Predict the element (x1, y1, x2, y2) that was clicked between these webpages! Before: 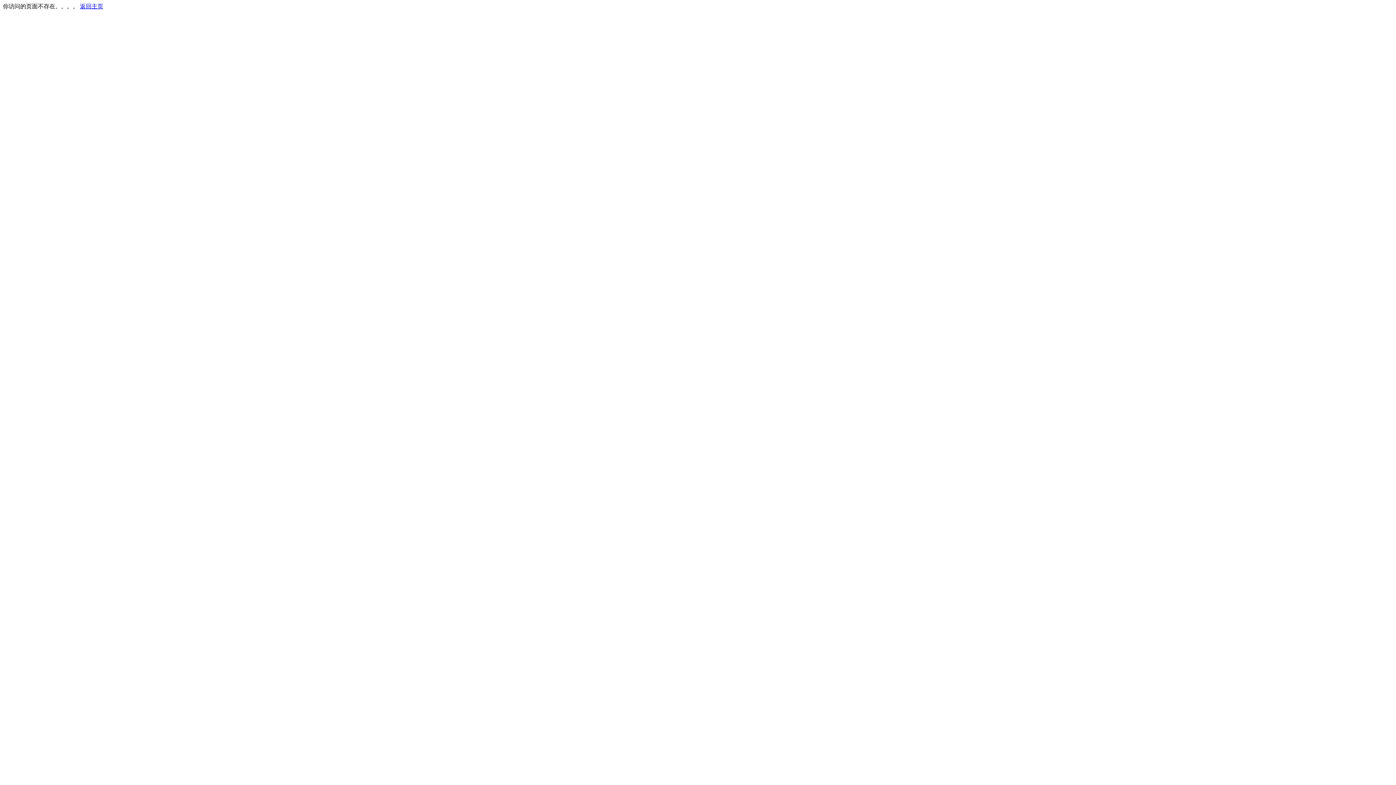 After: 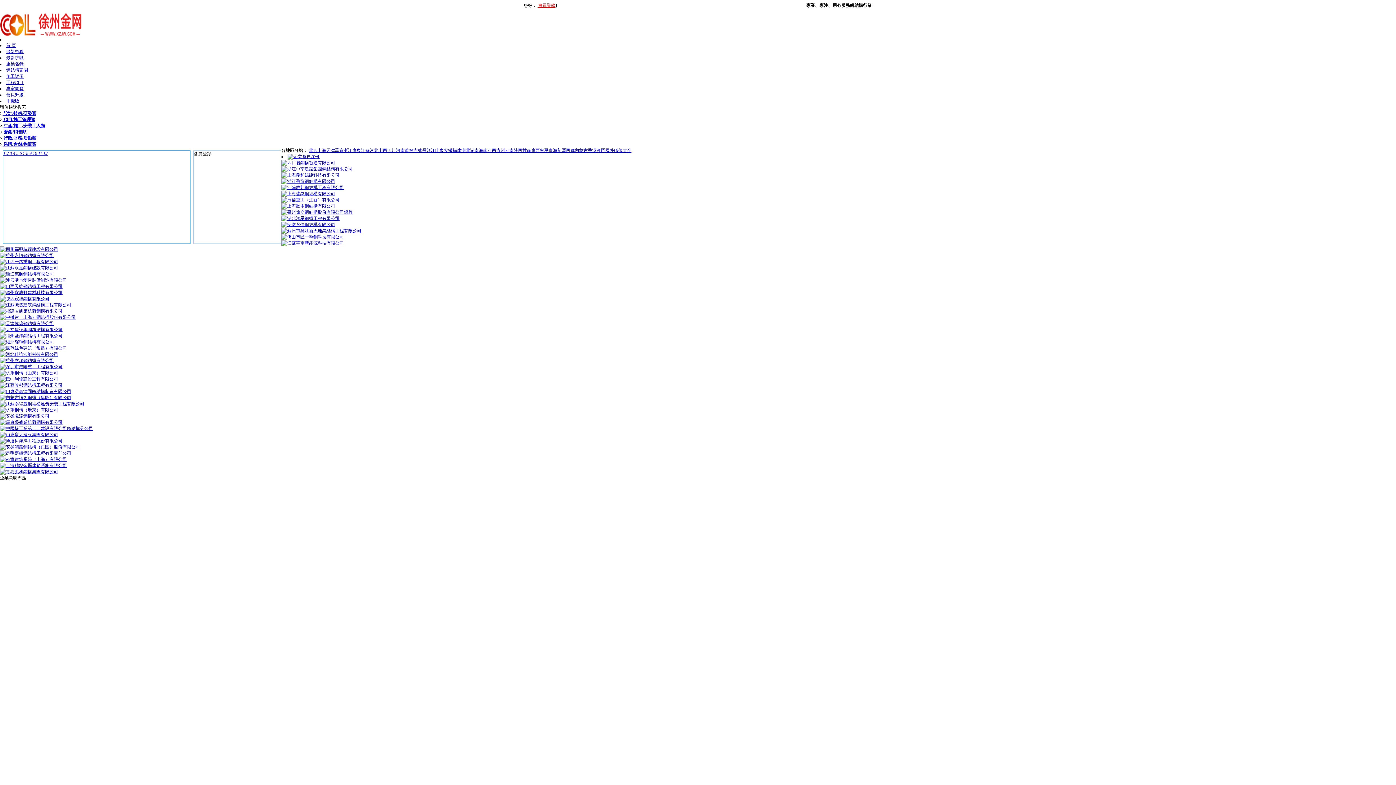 Action: bbox: (80, 3, 103, 9) label: 返回主页